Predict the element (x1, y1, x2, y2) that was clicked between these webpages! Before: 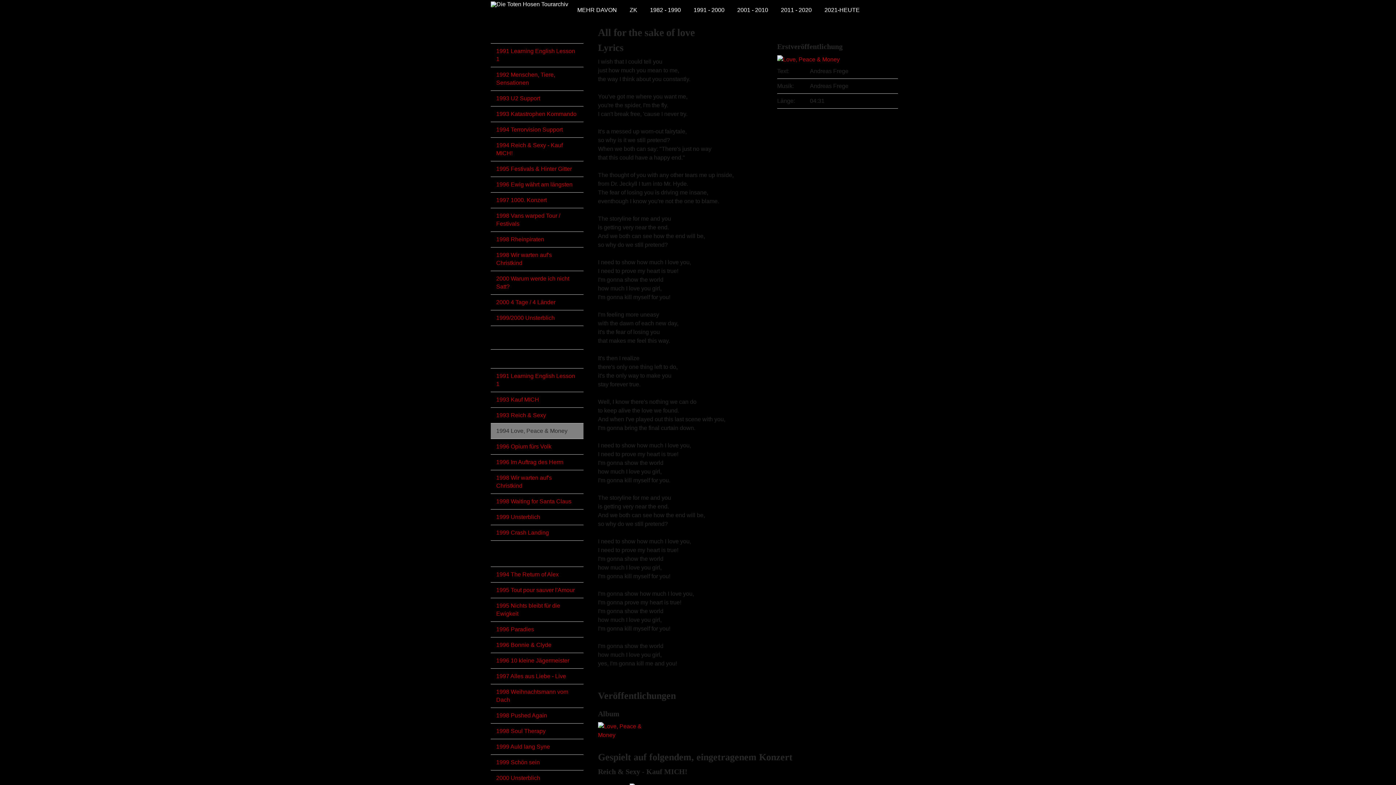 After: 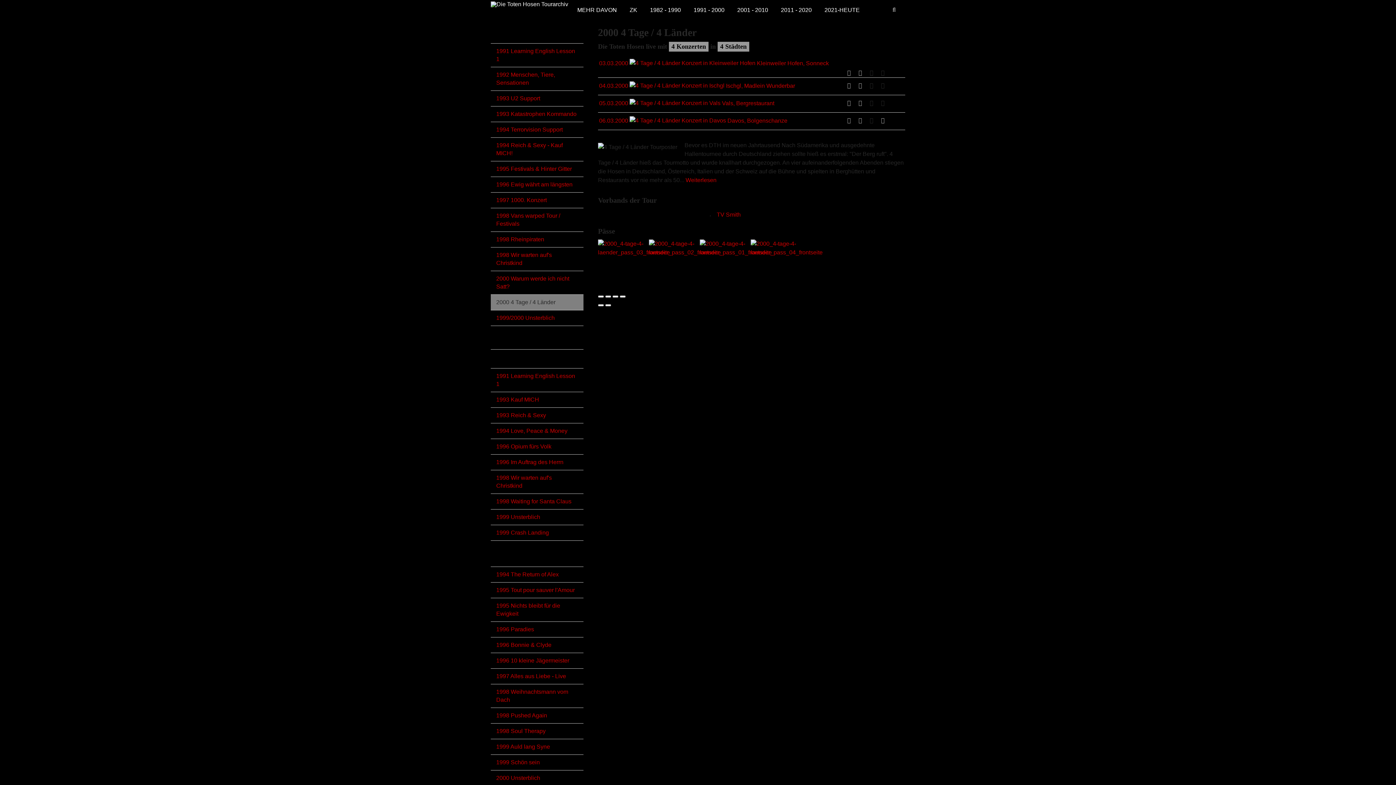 Action: bbox: (490, 294, 583, 310) label: 2000 4 Tage / 4 Länder